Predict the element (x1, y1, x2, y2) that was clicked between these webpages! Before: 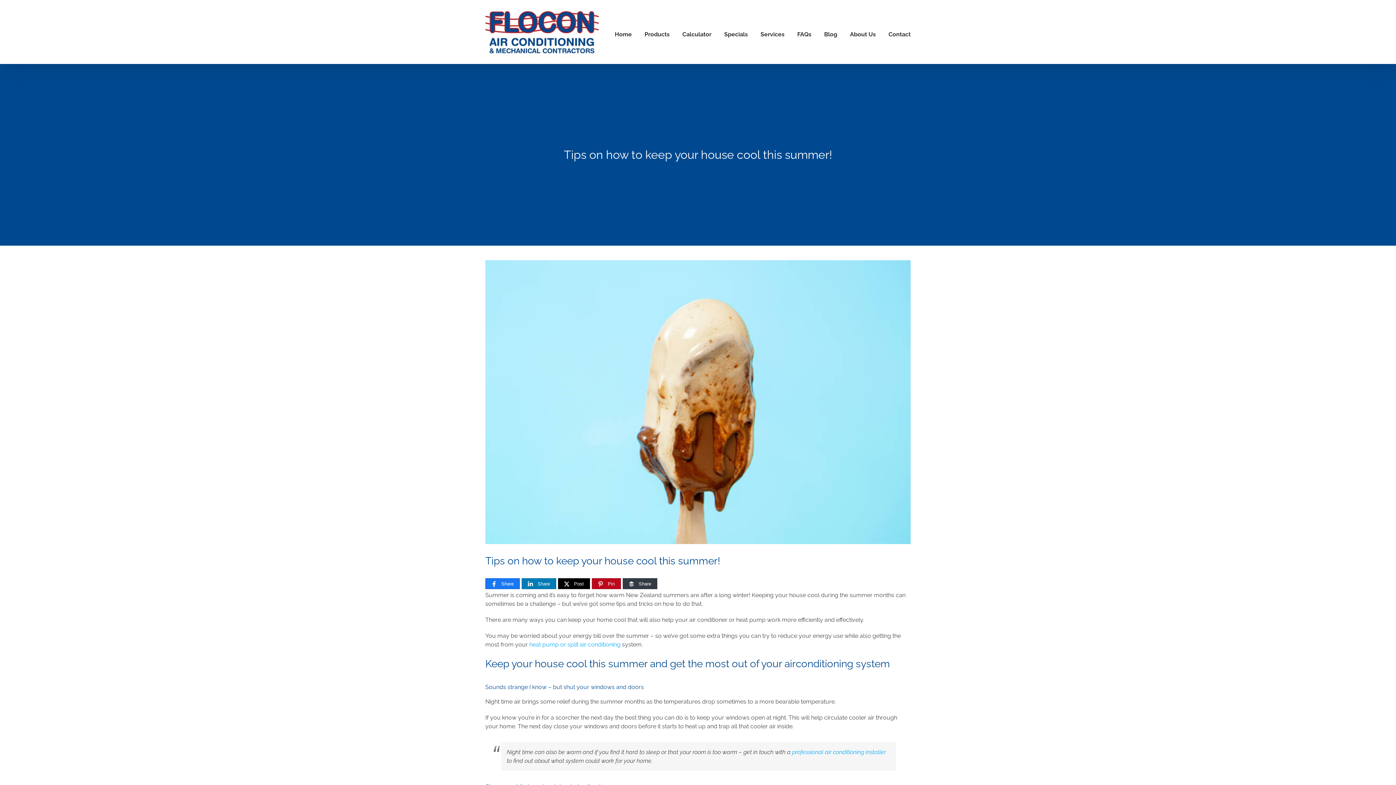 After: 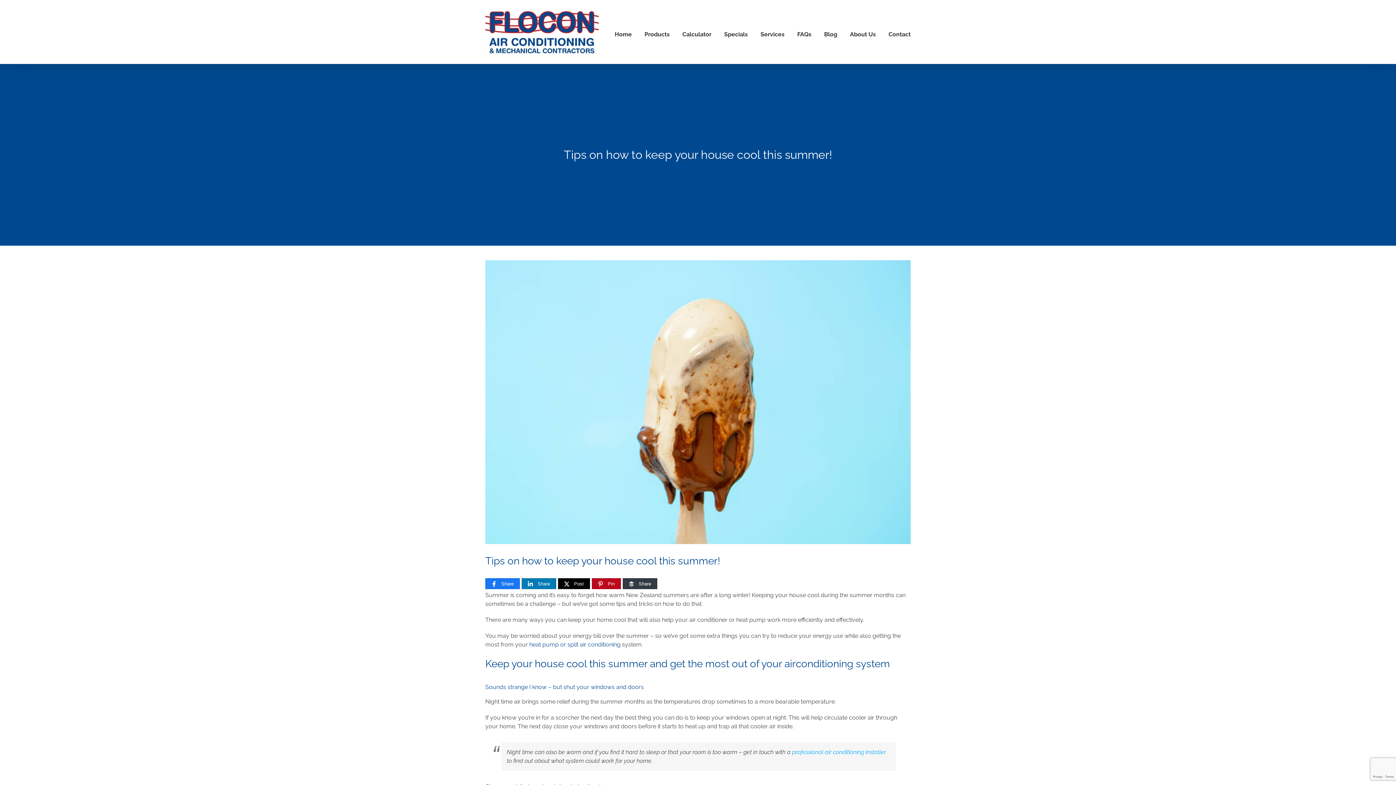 Action: label:  heat pump or split air conditioning  bbox: (528, 641, 622, 648)